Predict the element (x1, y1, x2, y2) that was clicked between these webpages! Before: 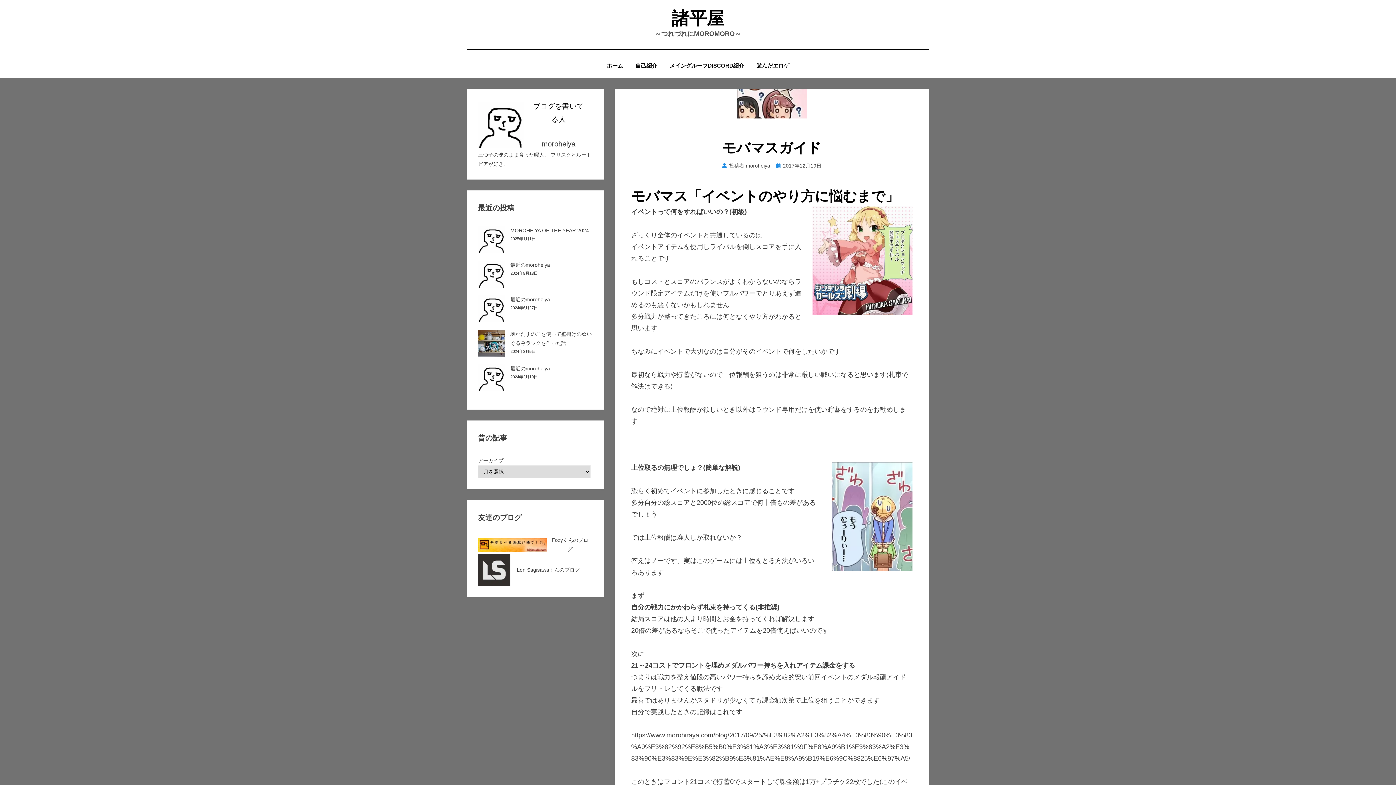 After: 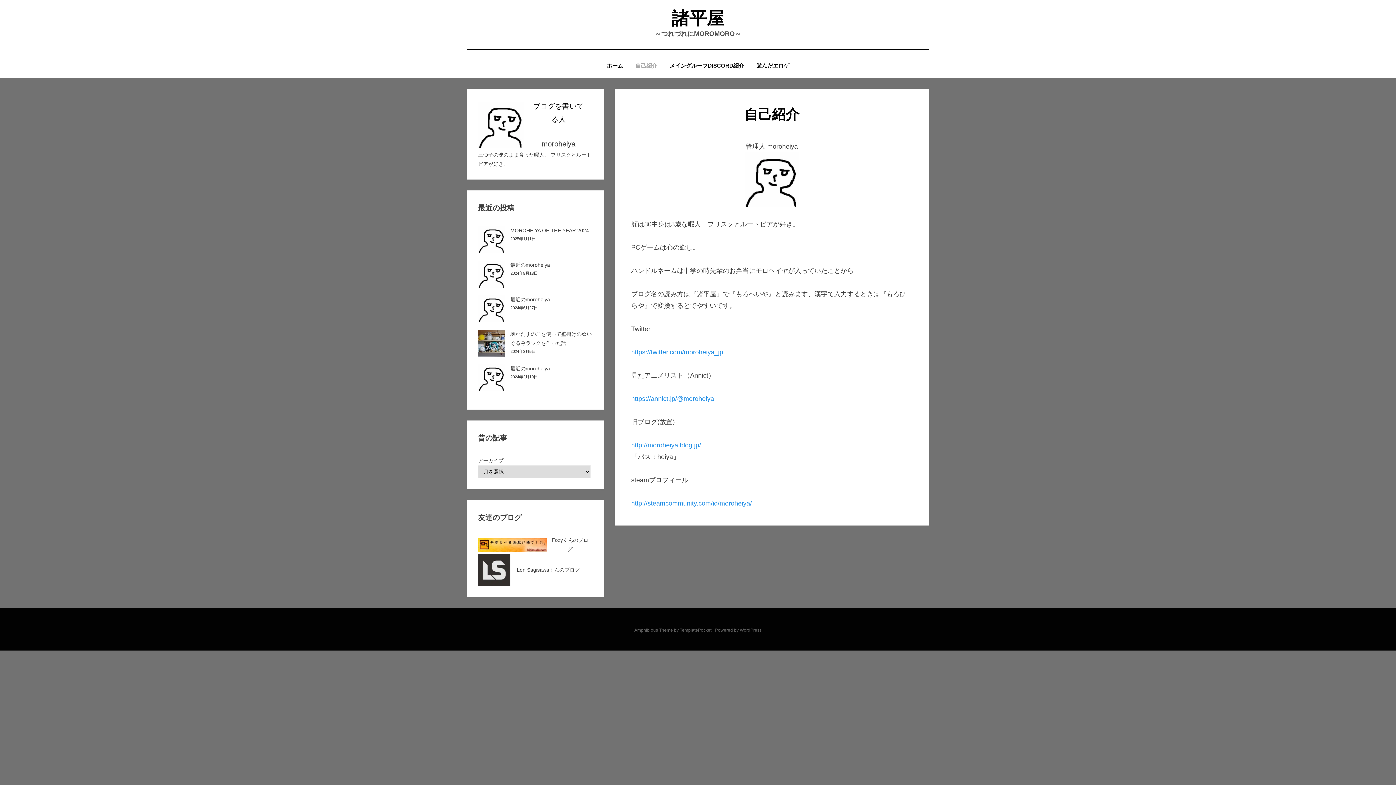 Action: label: 自己紹介 bbox: (629, 60, 663, 70)